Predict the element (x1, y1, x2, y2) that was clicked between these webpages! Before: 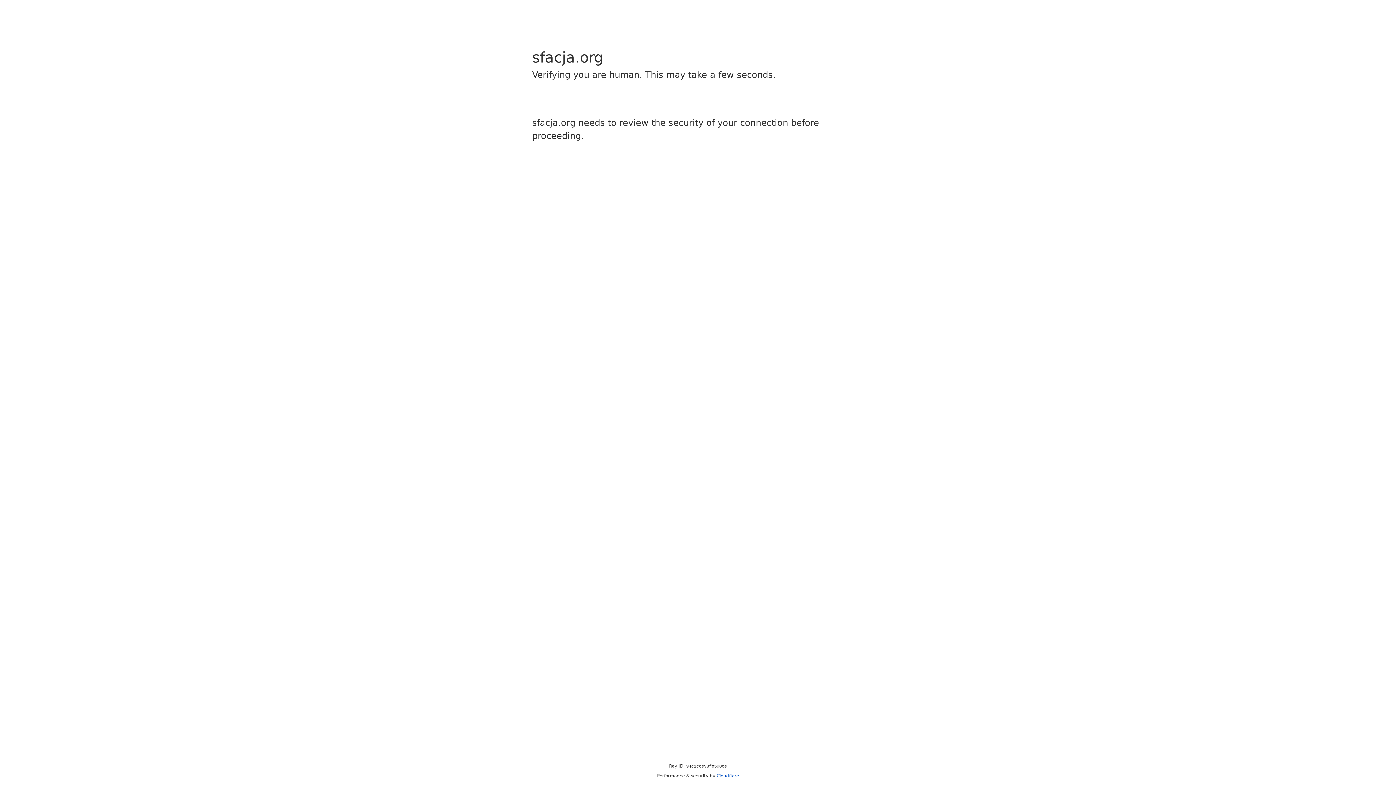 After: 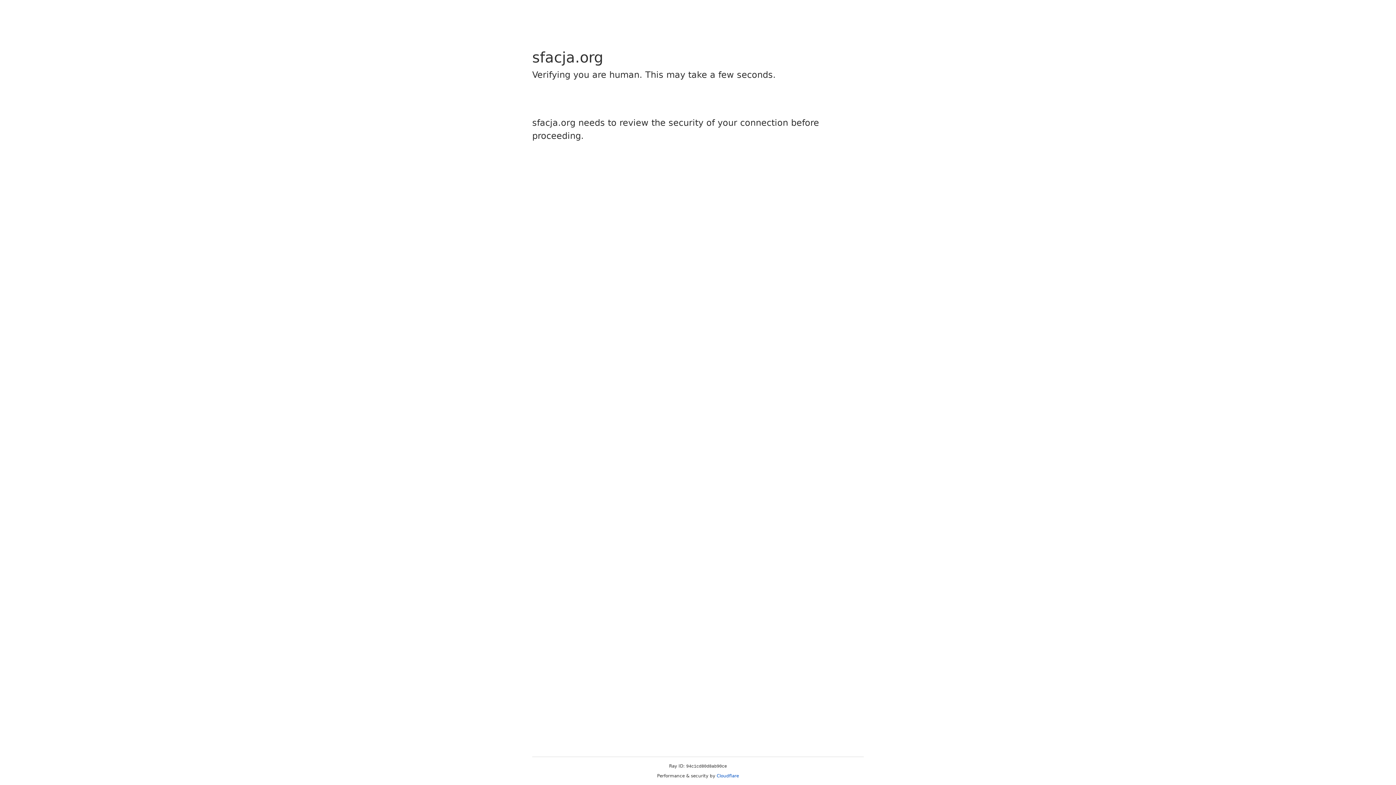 Action: bbox: (716, 773, 739, 778) label: Cloudflare